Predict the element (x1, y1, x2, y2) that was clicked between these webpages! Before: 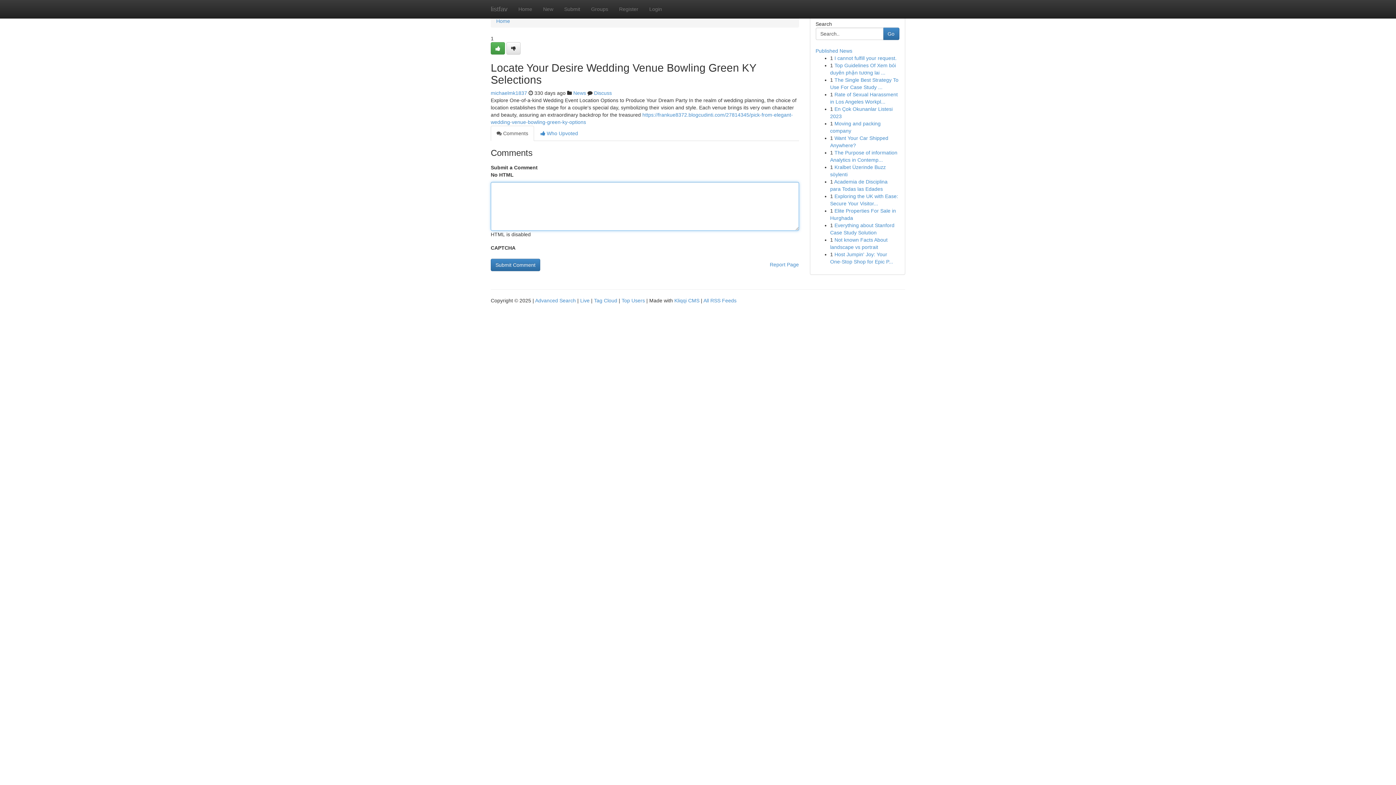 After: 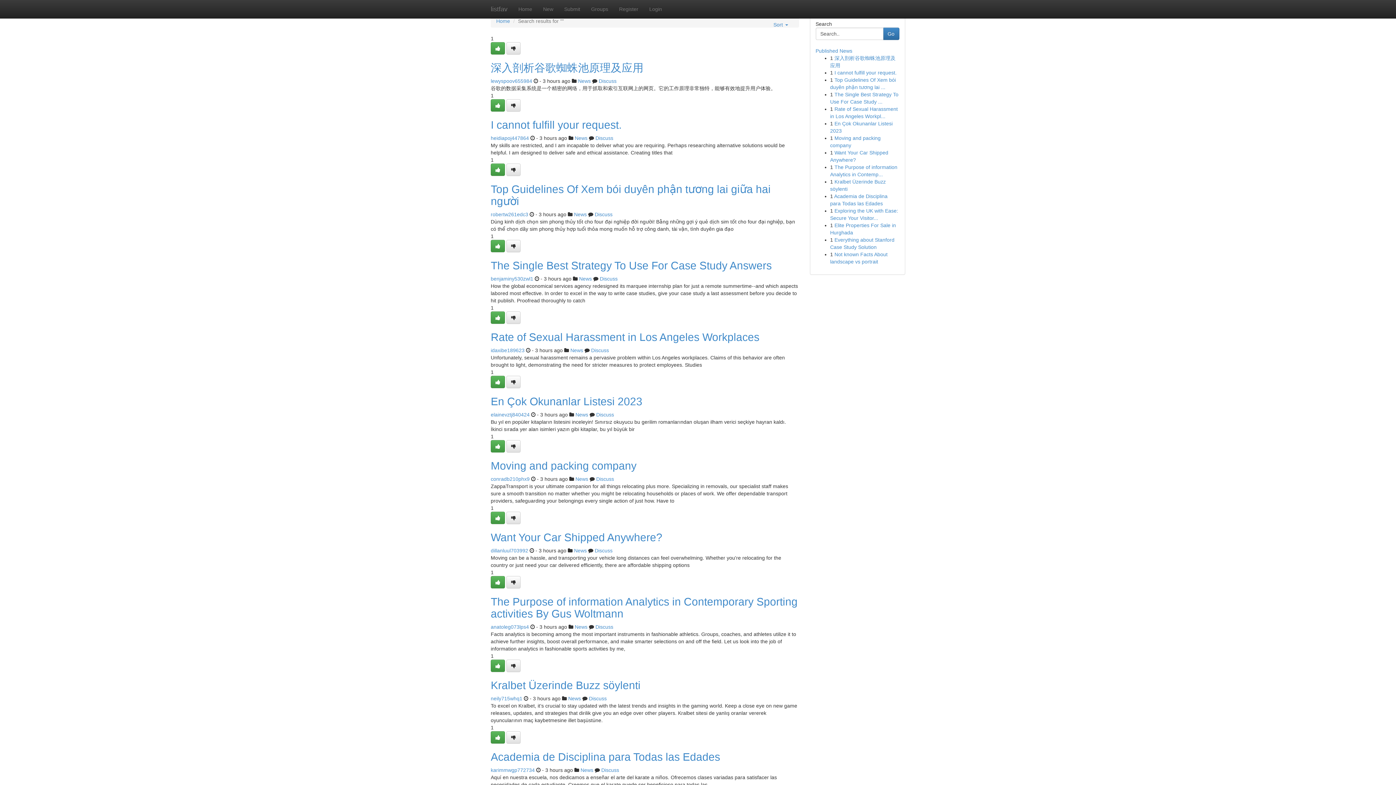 Action: bbox: (535, 297, 576, 303) label: Advanced Search